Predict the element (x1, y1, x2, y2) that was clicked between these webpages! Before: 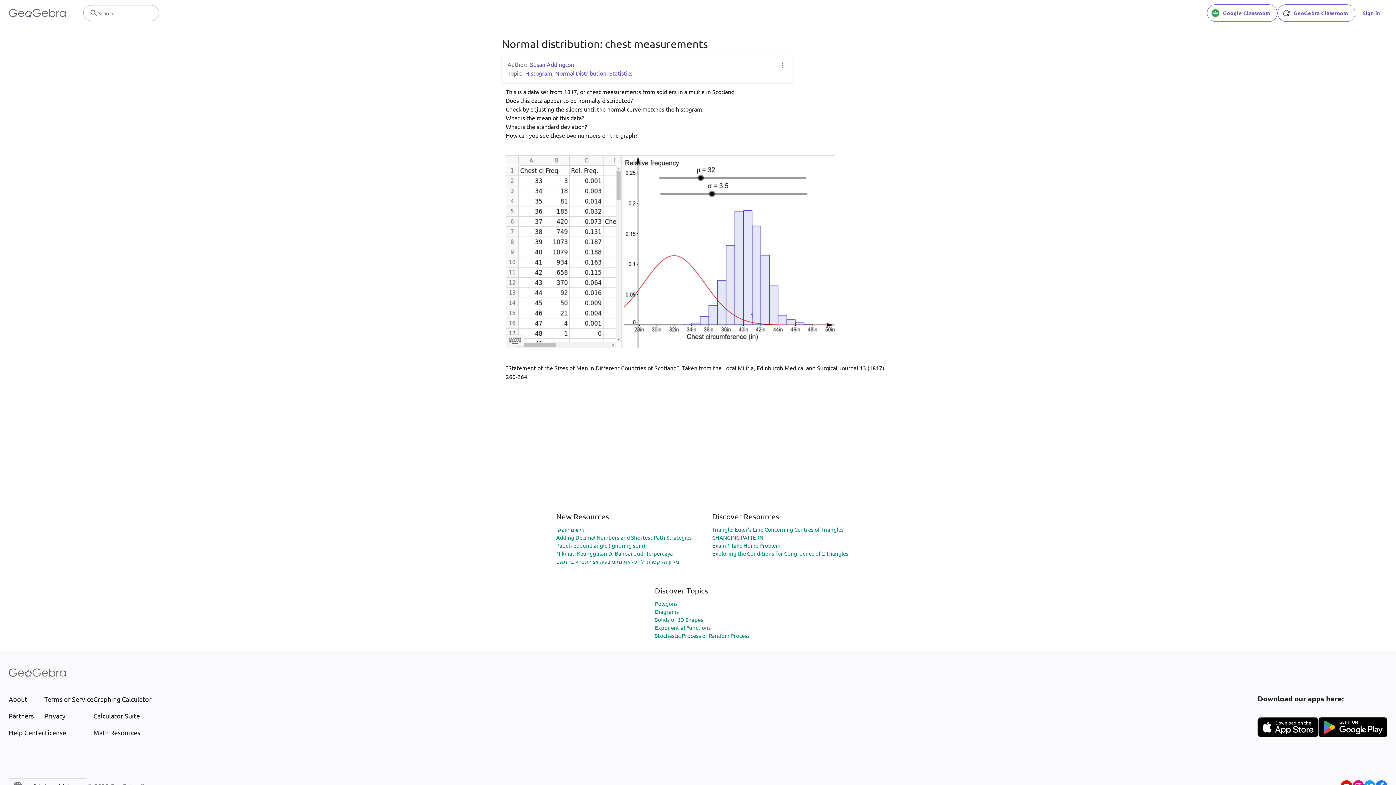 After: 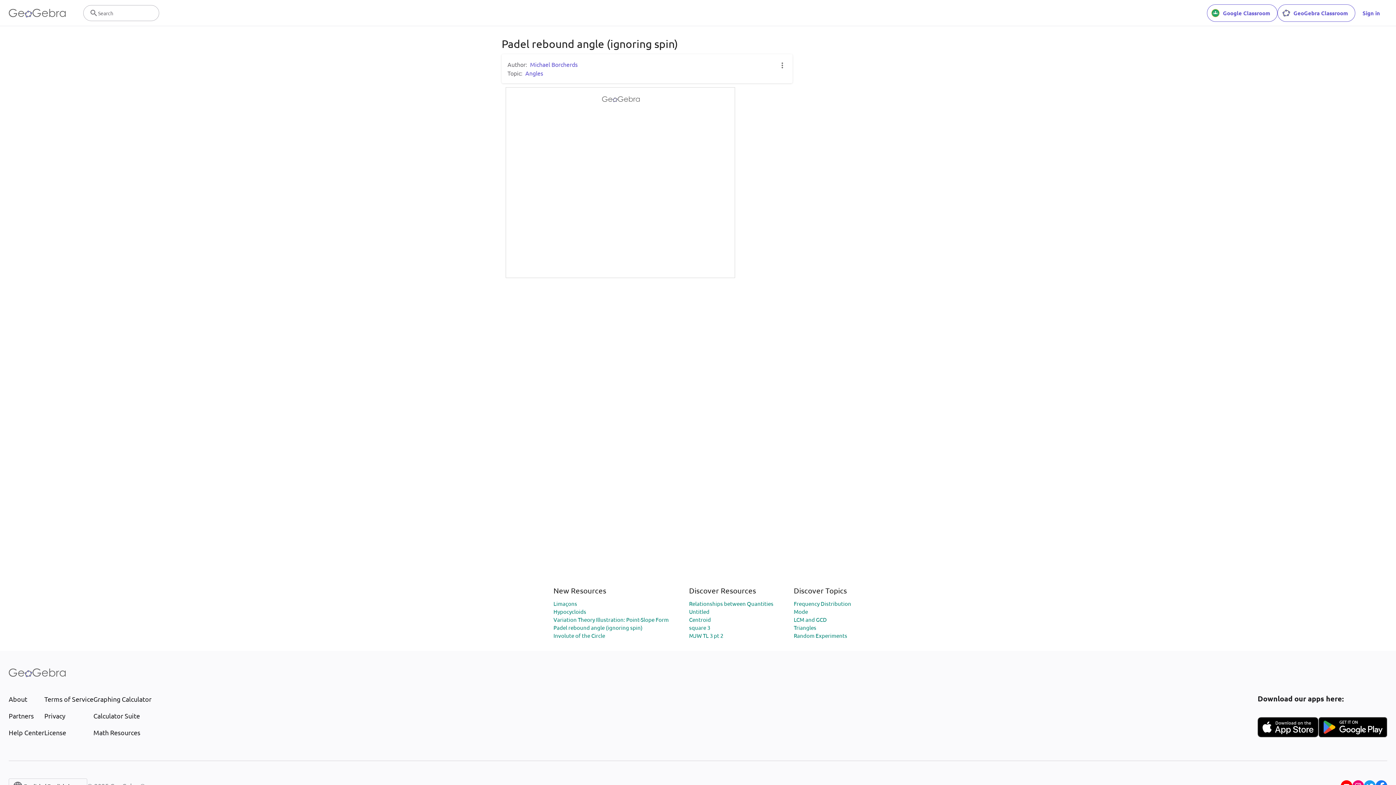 Action: bbox: (556, 542, 645, 548) label: Padel rebound angle (ignoring spin)